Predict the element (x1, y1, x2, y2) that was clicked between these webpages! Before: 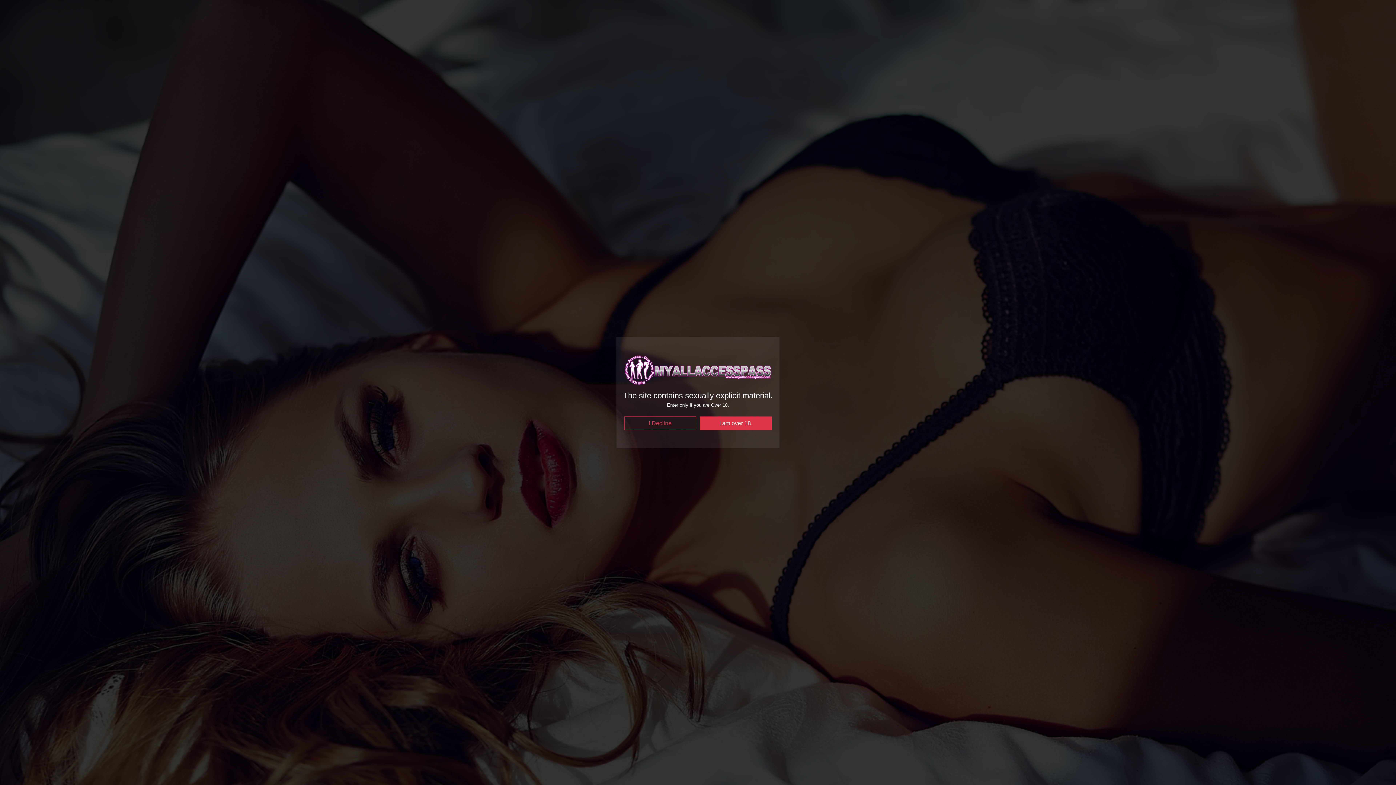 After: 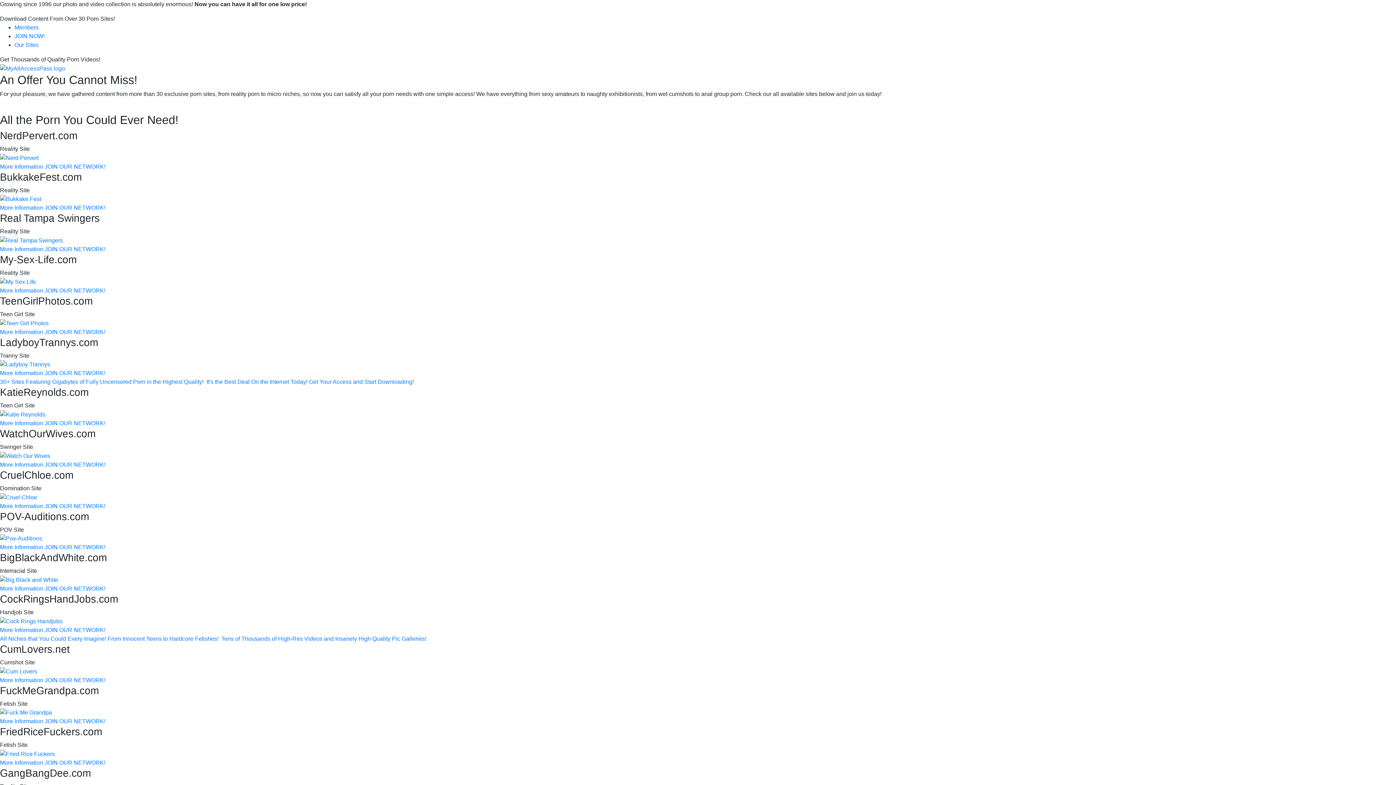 Action: label: I am over 18. bbox: (700, 398, 772, 412)